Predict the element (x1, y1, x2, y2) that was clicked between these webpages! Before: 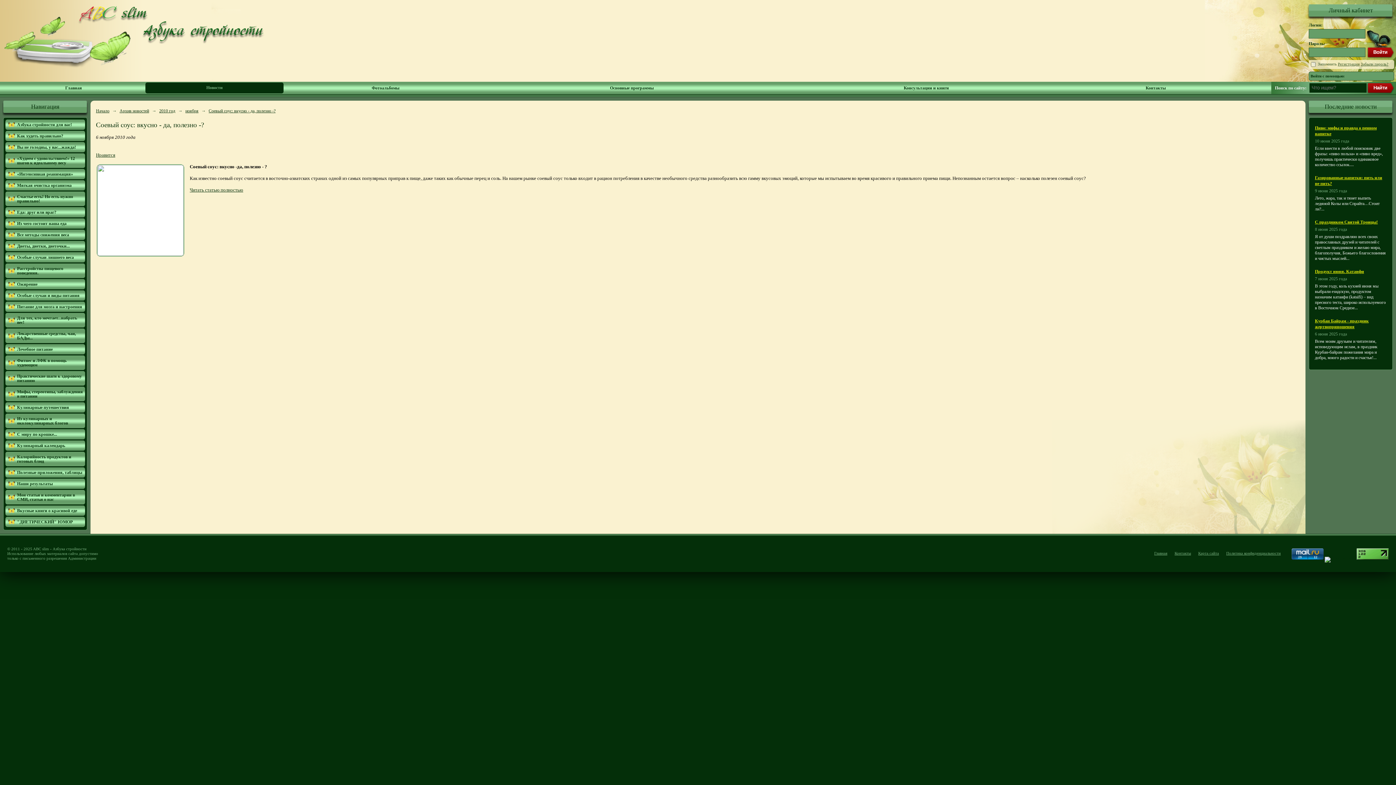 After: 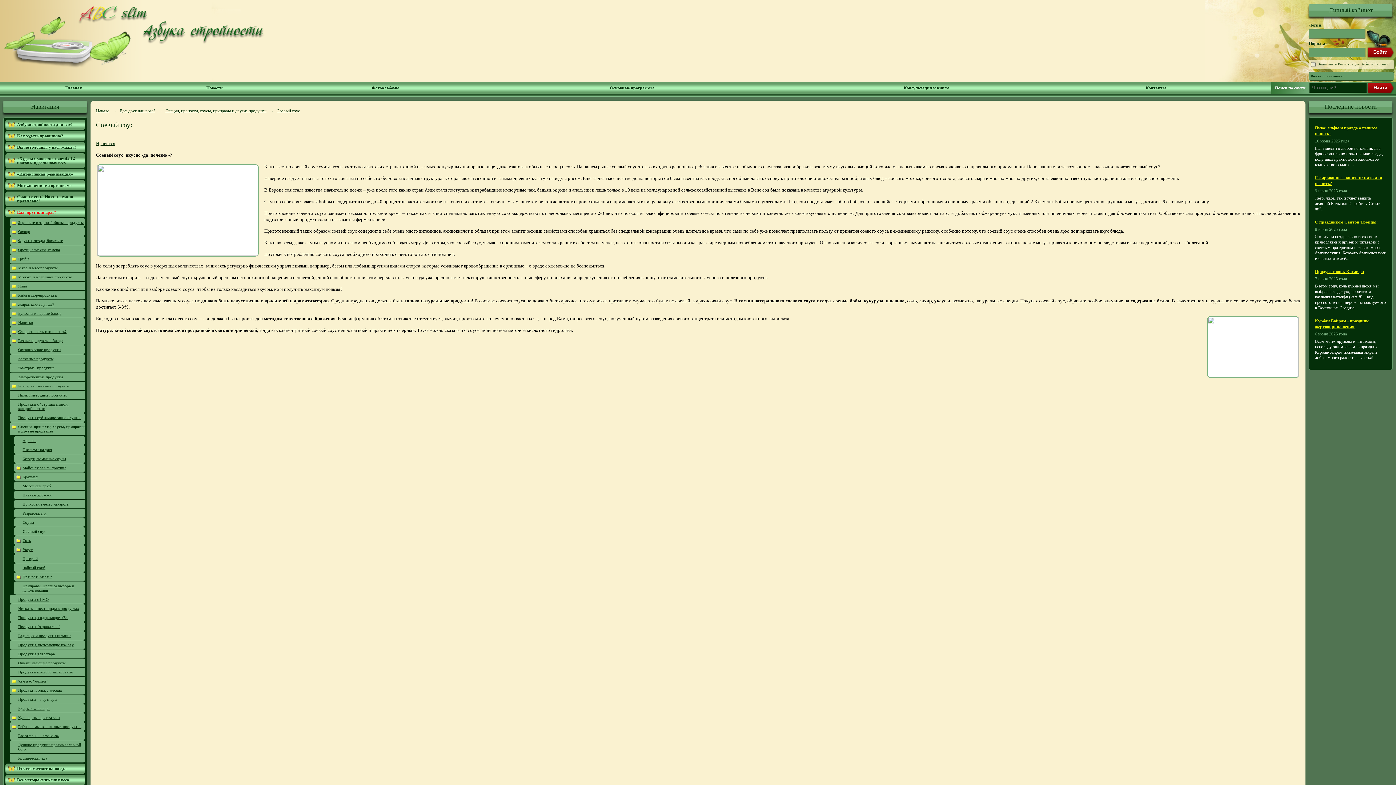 Action: bbox: (189, 187, 243, 192) label: Читать статью полностью